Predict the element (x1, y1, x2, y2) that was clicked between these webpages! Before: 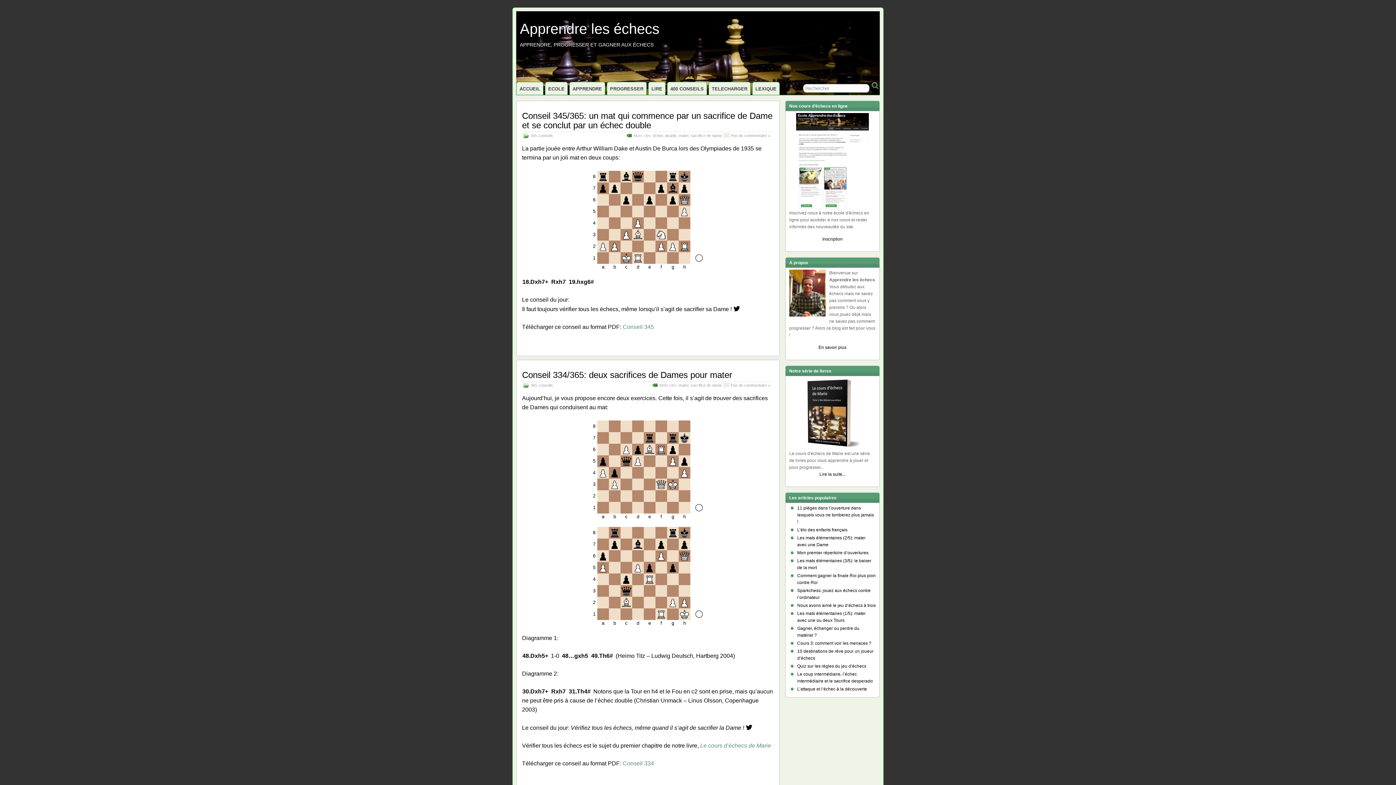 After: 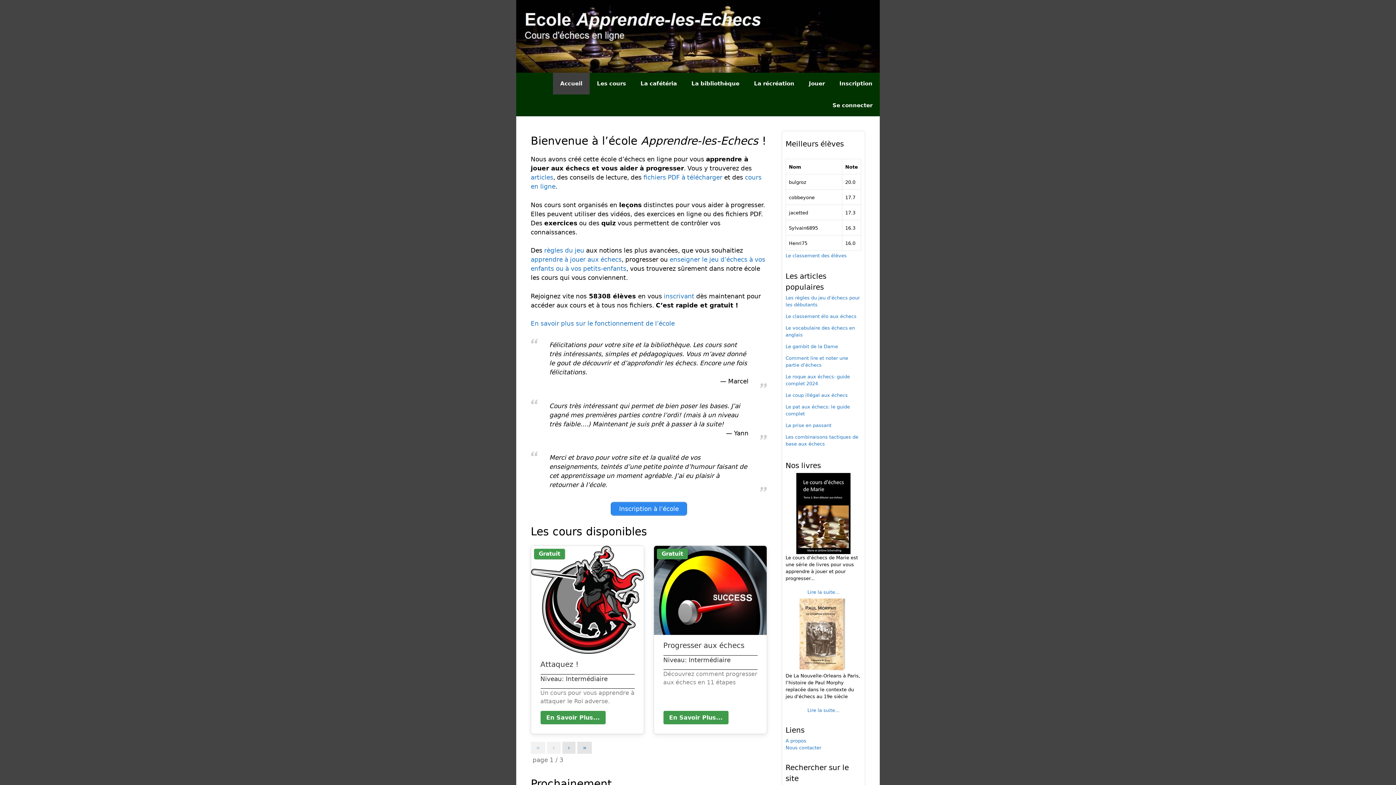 Action: bbox: (789, 113, 876, 209)